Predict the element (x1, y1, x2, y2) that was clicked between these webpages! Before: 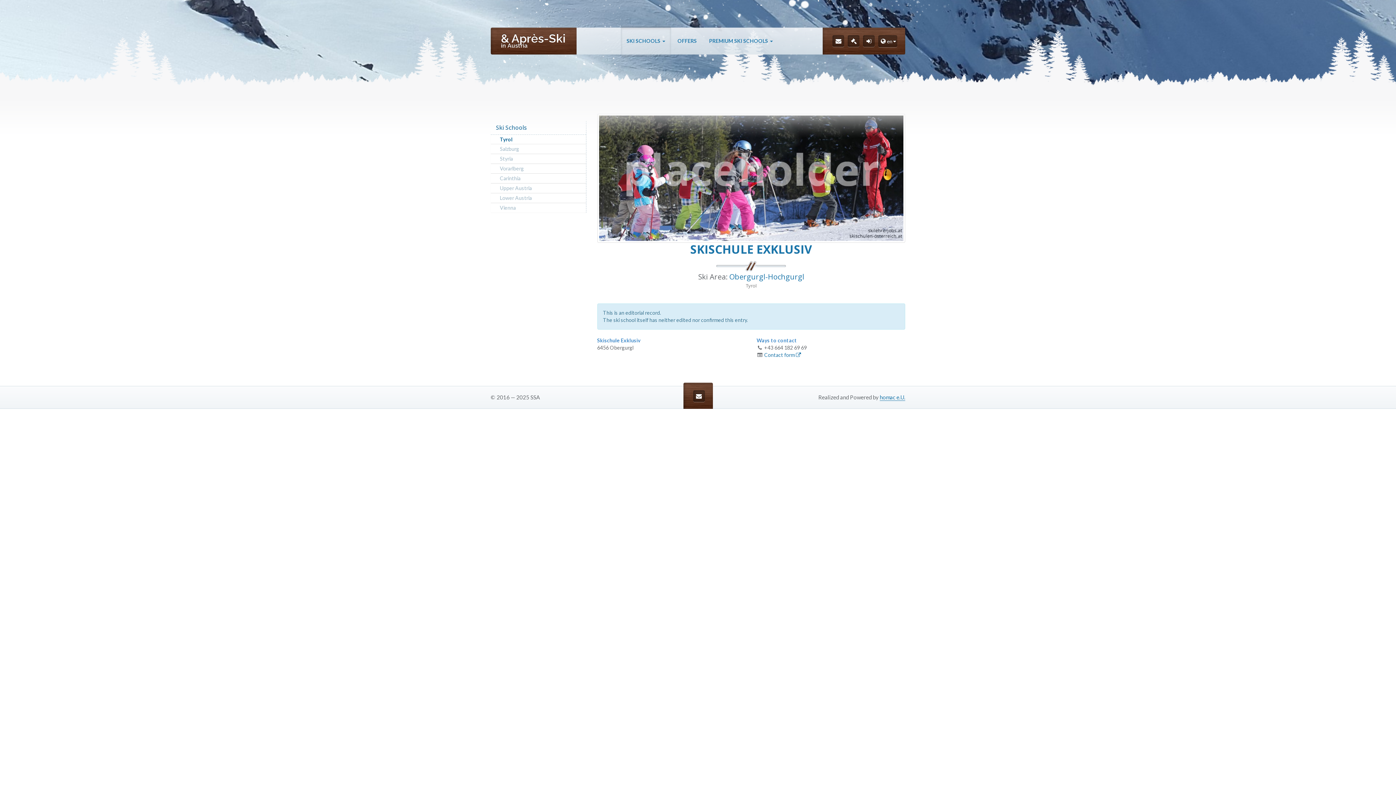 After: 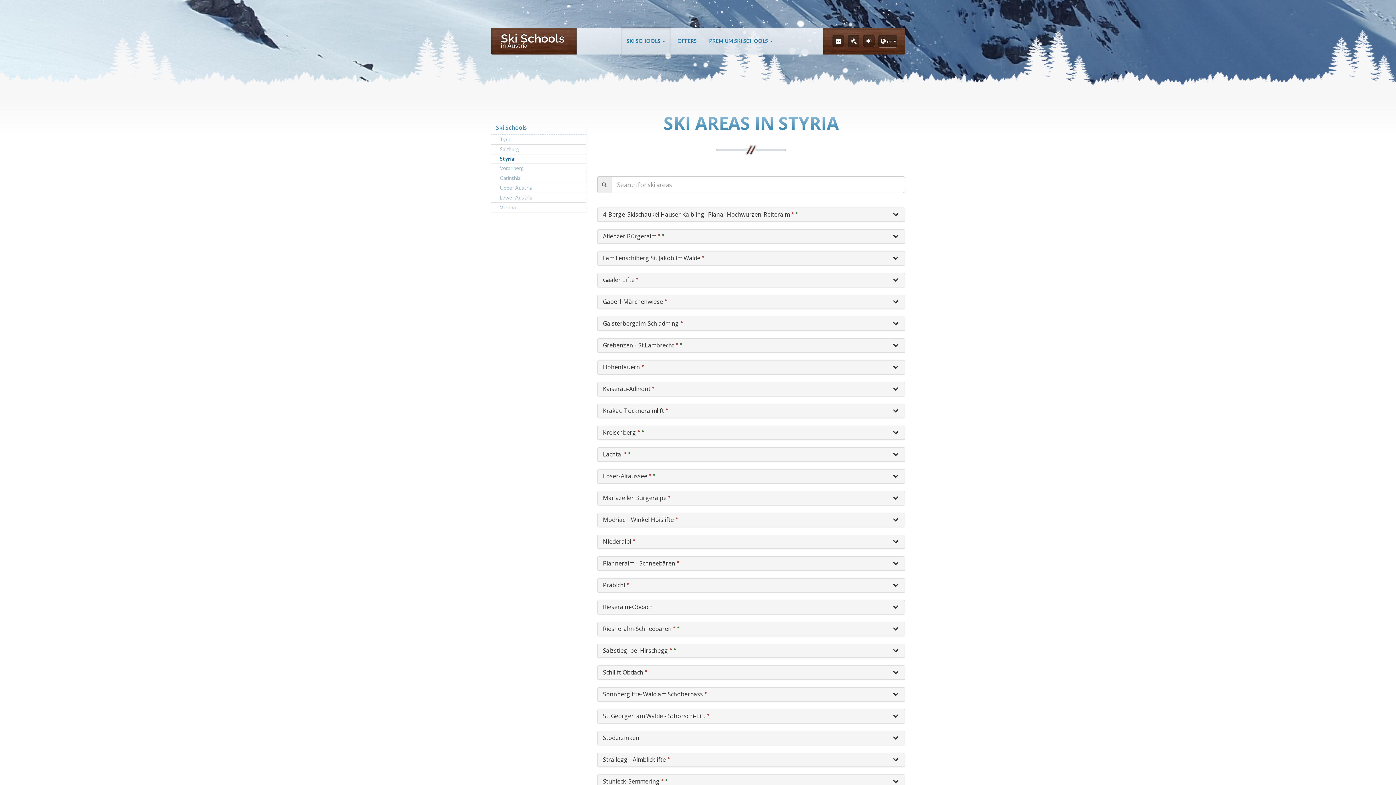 Action: bbox: (490, 153, 586, 164) label: Styria